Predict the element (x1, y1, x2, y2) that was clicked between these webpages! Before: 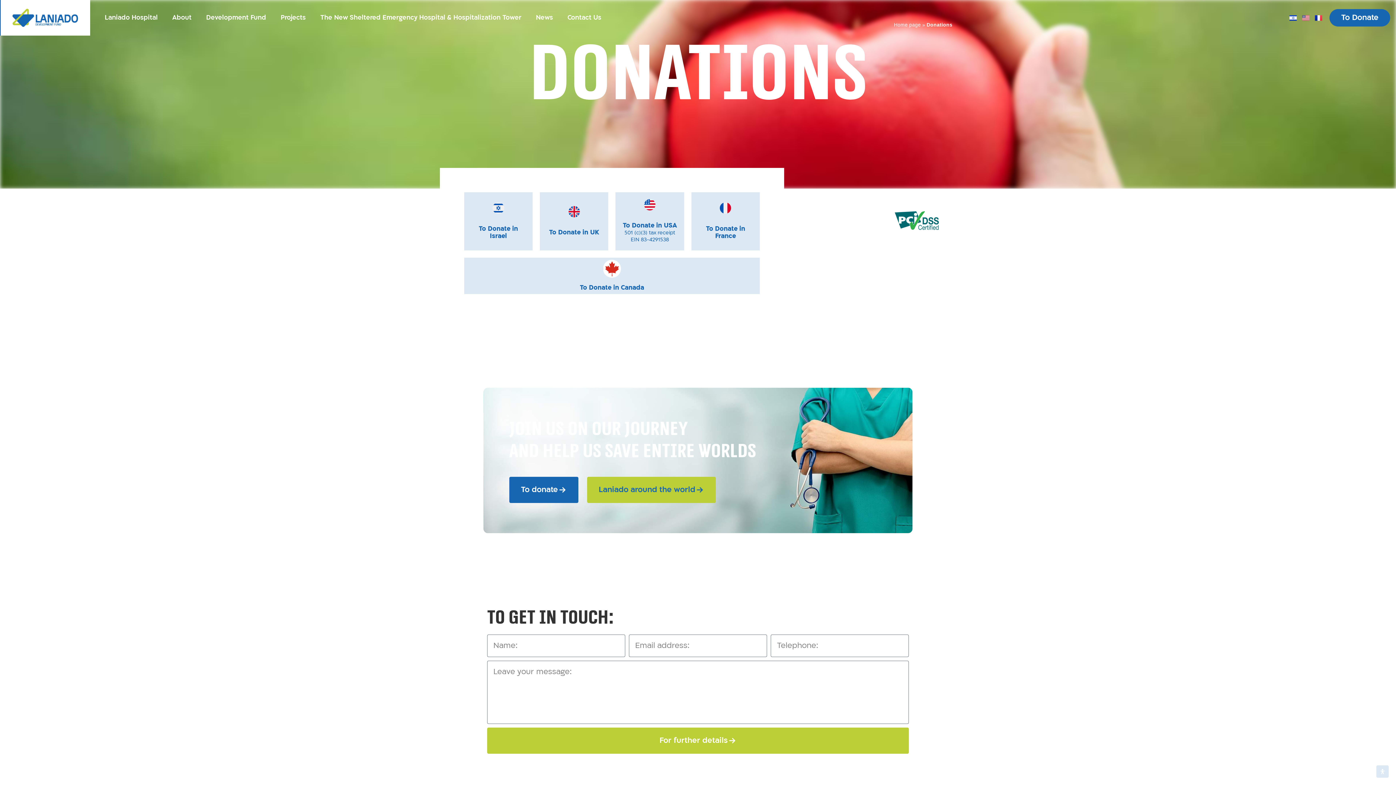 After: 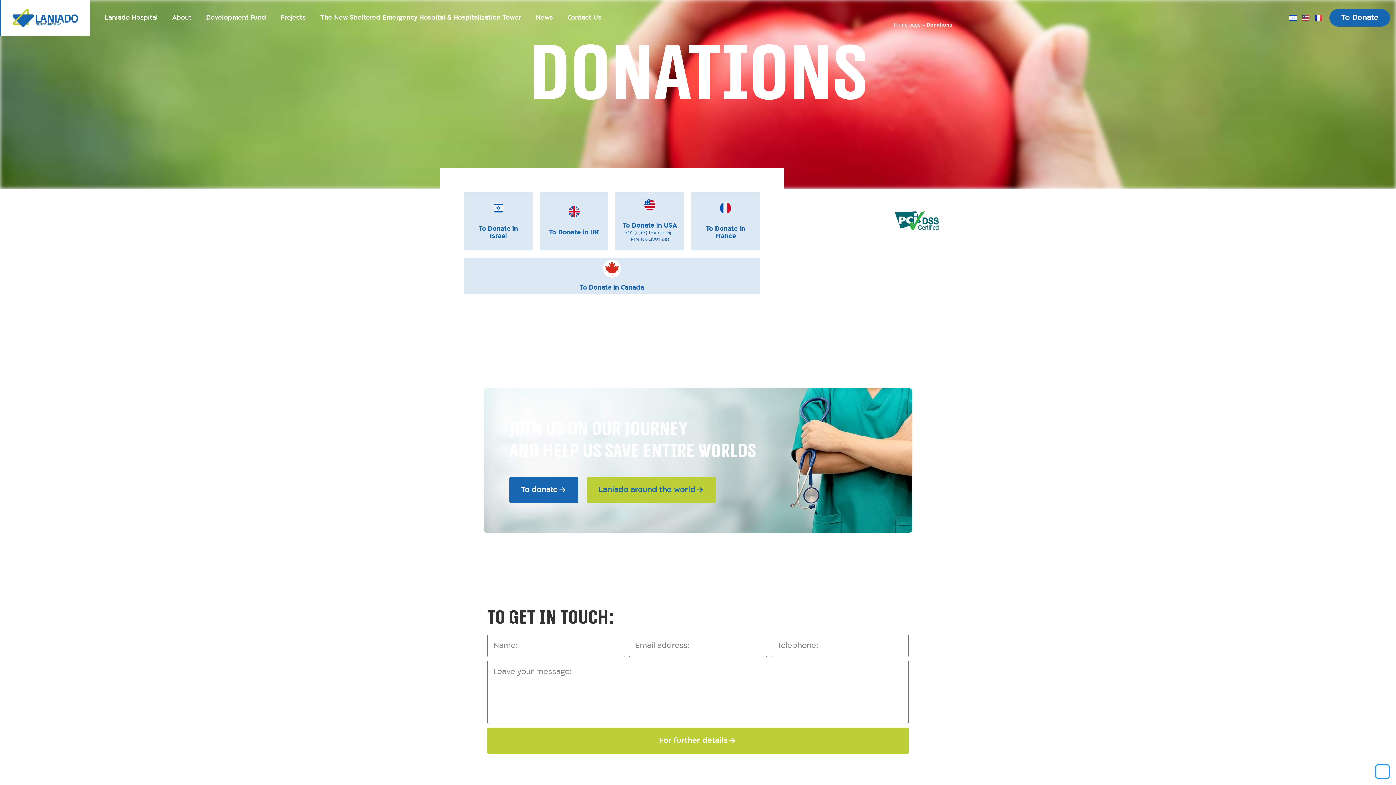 Action: bbox: (1376, 765, 1389, 778) label: Open Accessibility Panel